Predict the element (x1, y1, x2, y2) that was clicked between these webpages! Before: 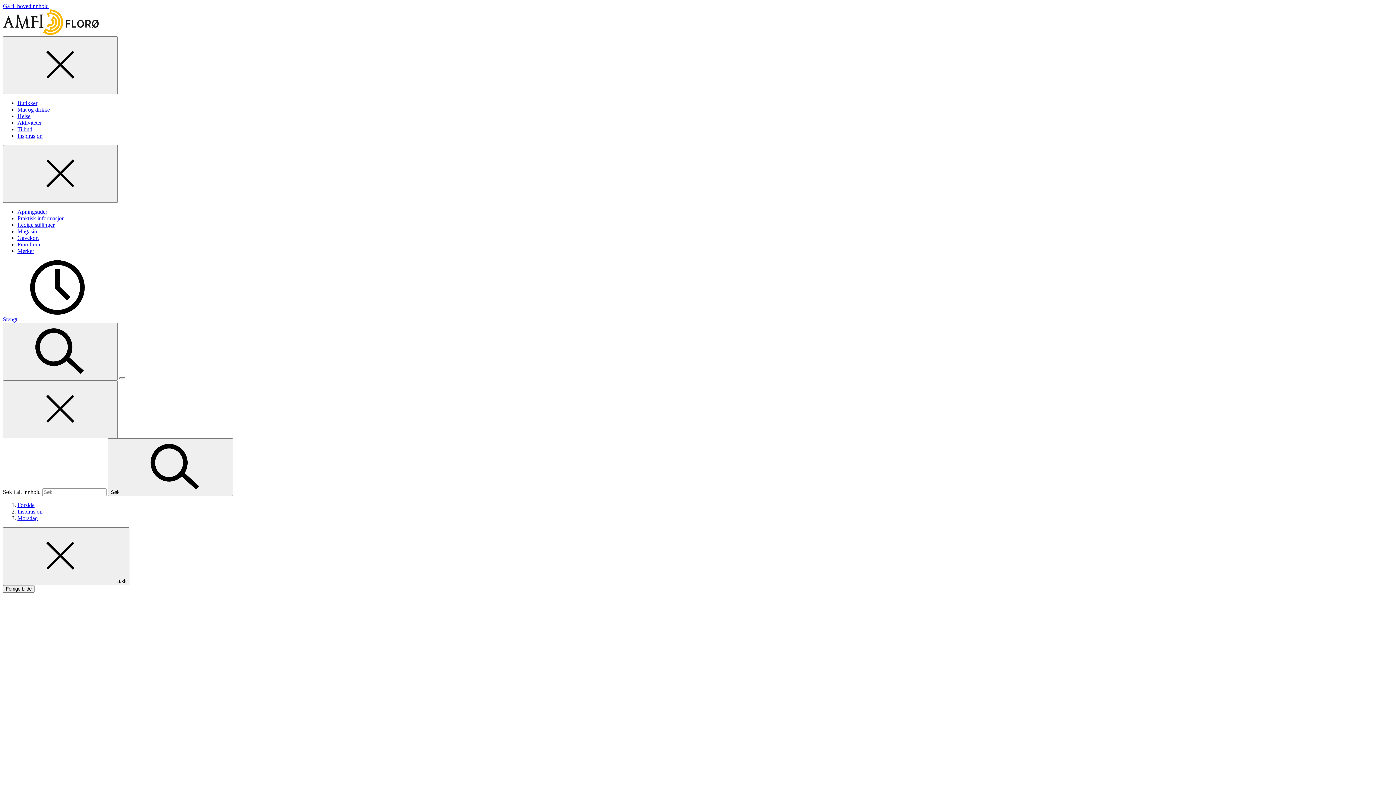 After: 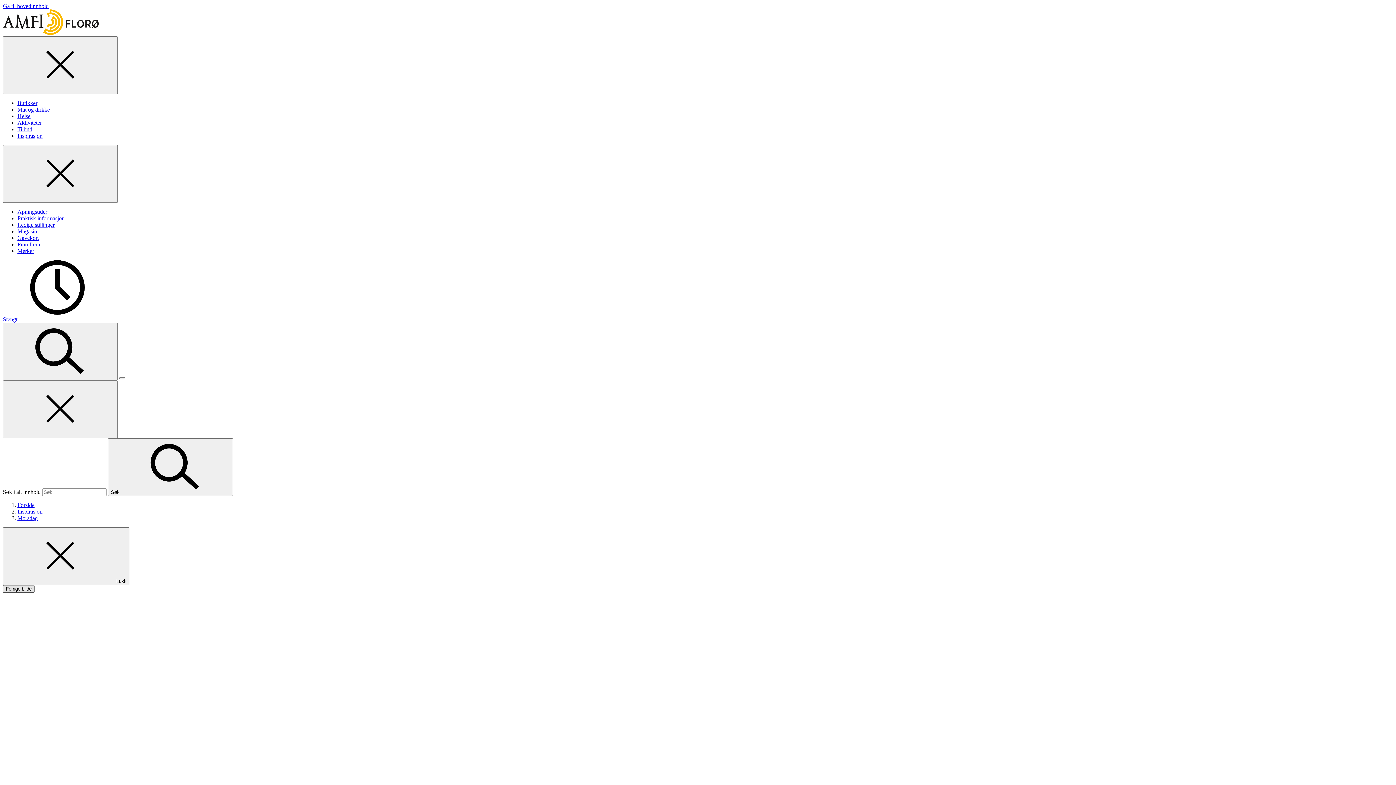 Action: label: Forrige bilde bbox: (2, 585, 34, 593)